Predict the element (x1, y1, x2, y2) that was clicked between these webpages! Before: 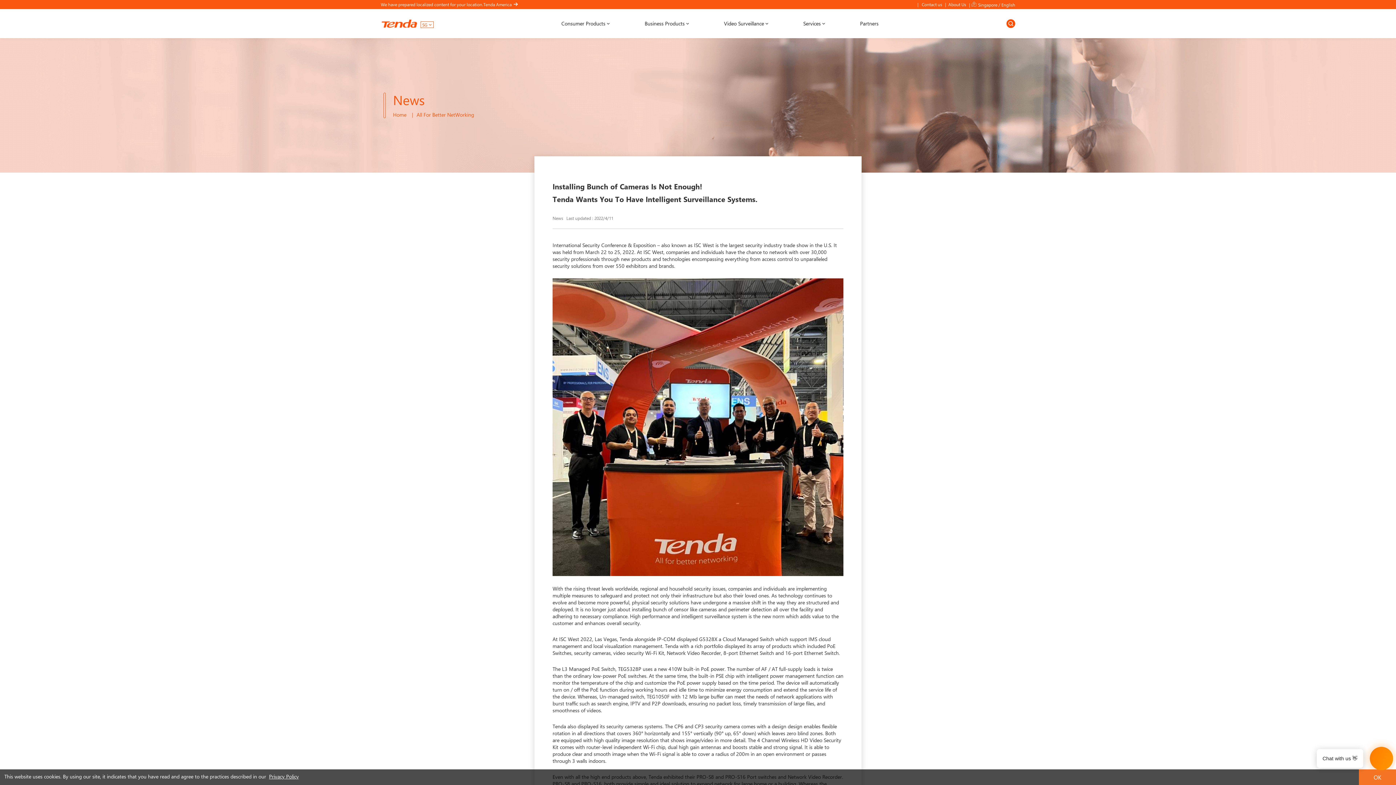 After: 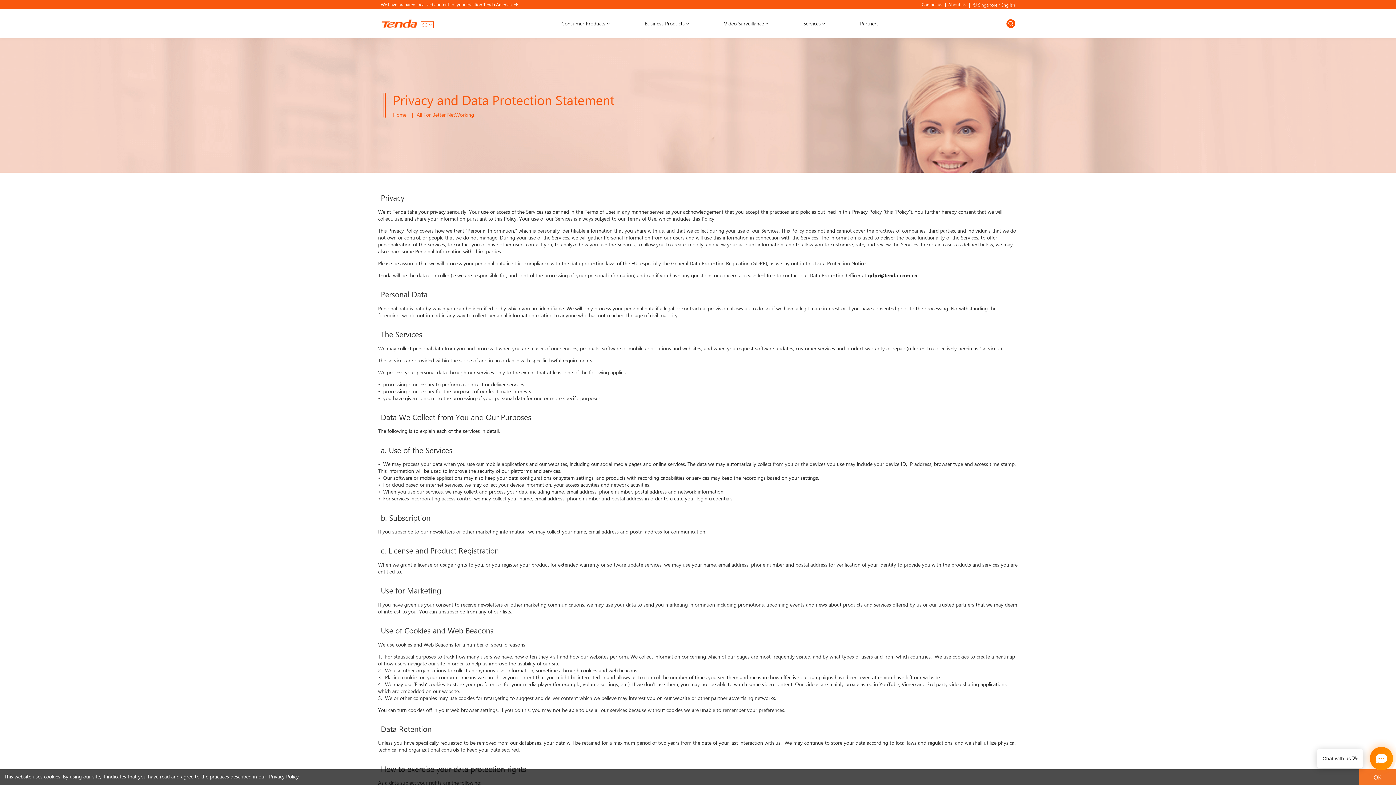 Action: bbox: (269, 774, 298, 780) label: Privacy Policy